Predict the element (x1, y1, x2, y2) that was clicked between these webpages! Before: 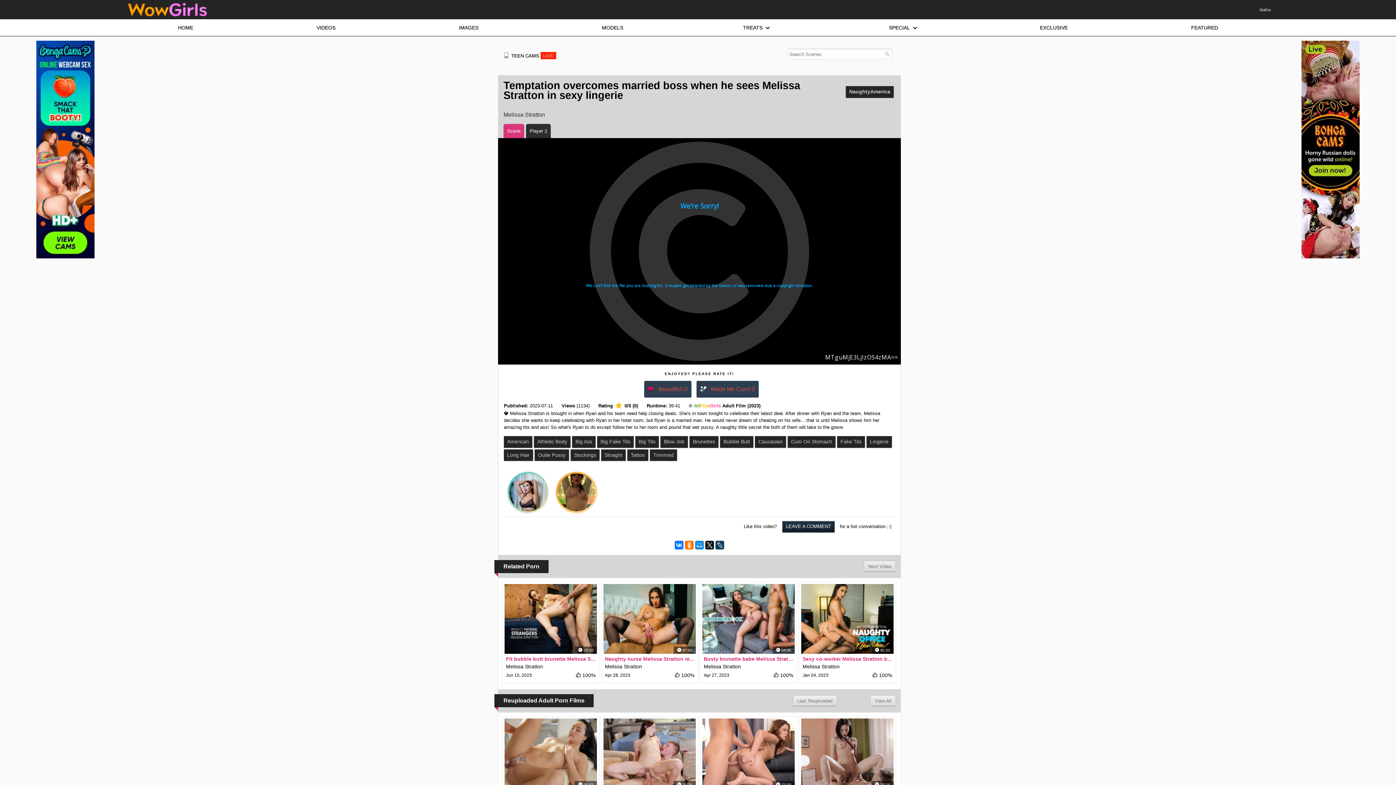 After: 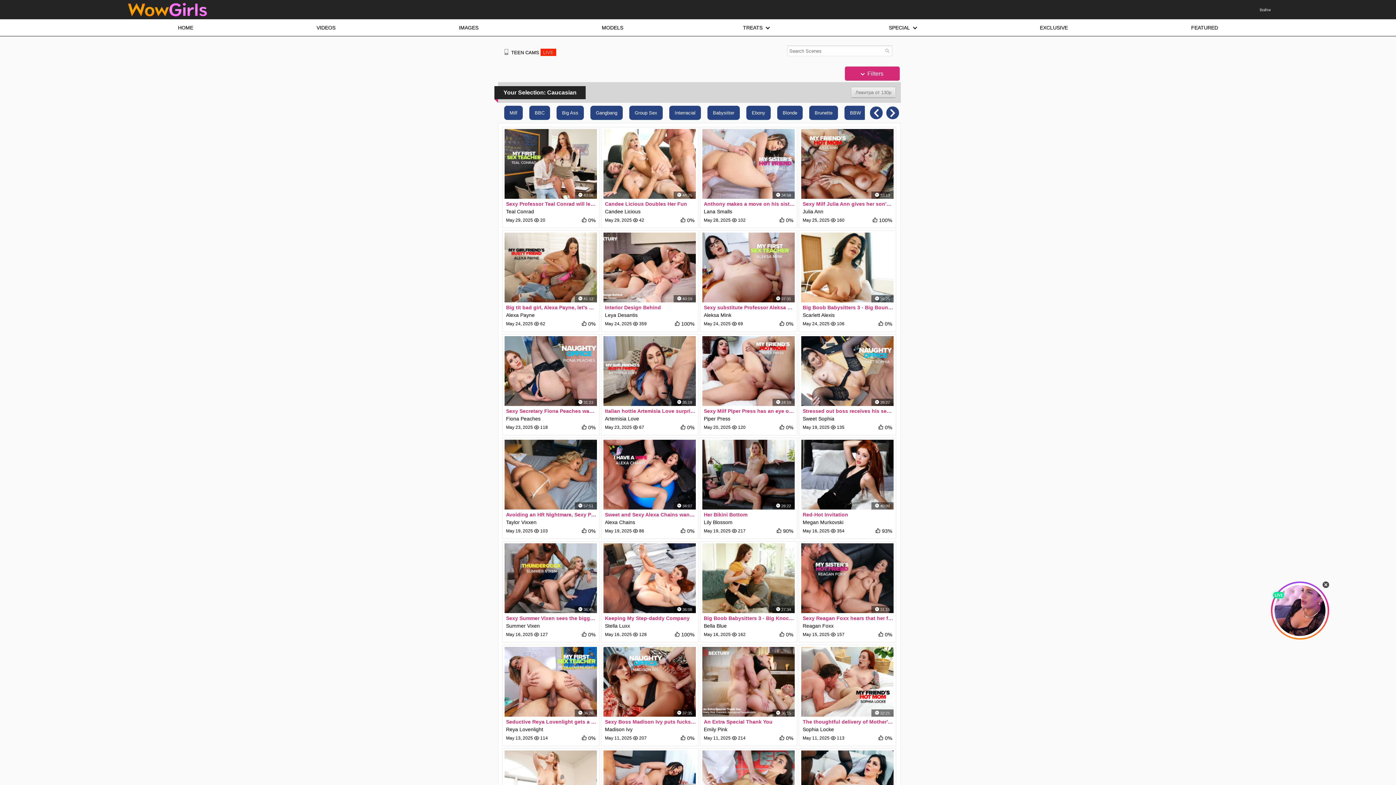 Action: label: Caucasian bbox: (755, 436, 786, 447)